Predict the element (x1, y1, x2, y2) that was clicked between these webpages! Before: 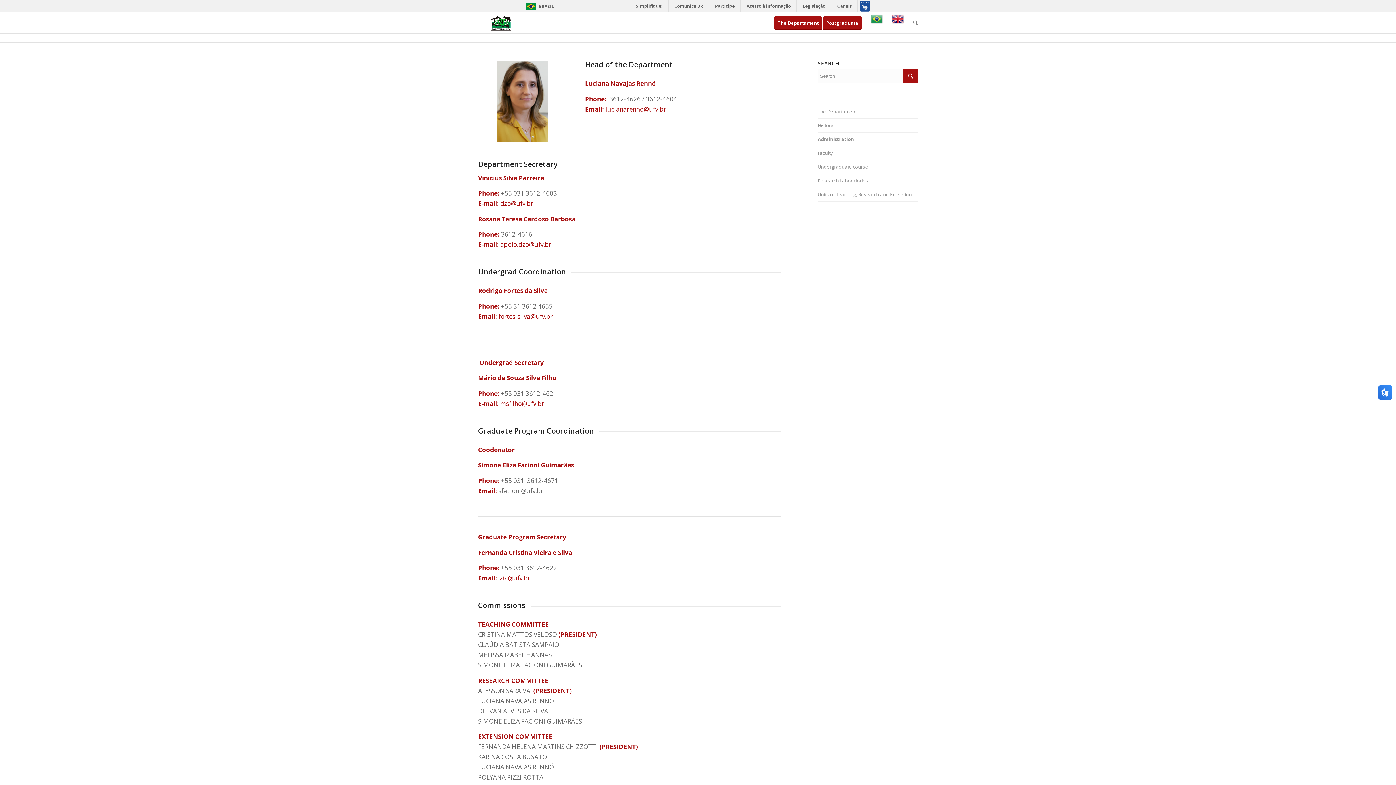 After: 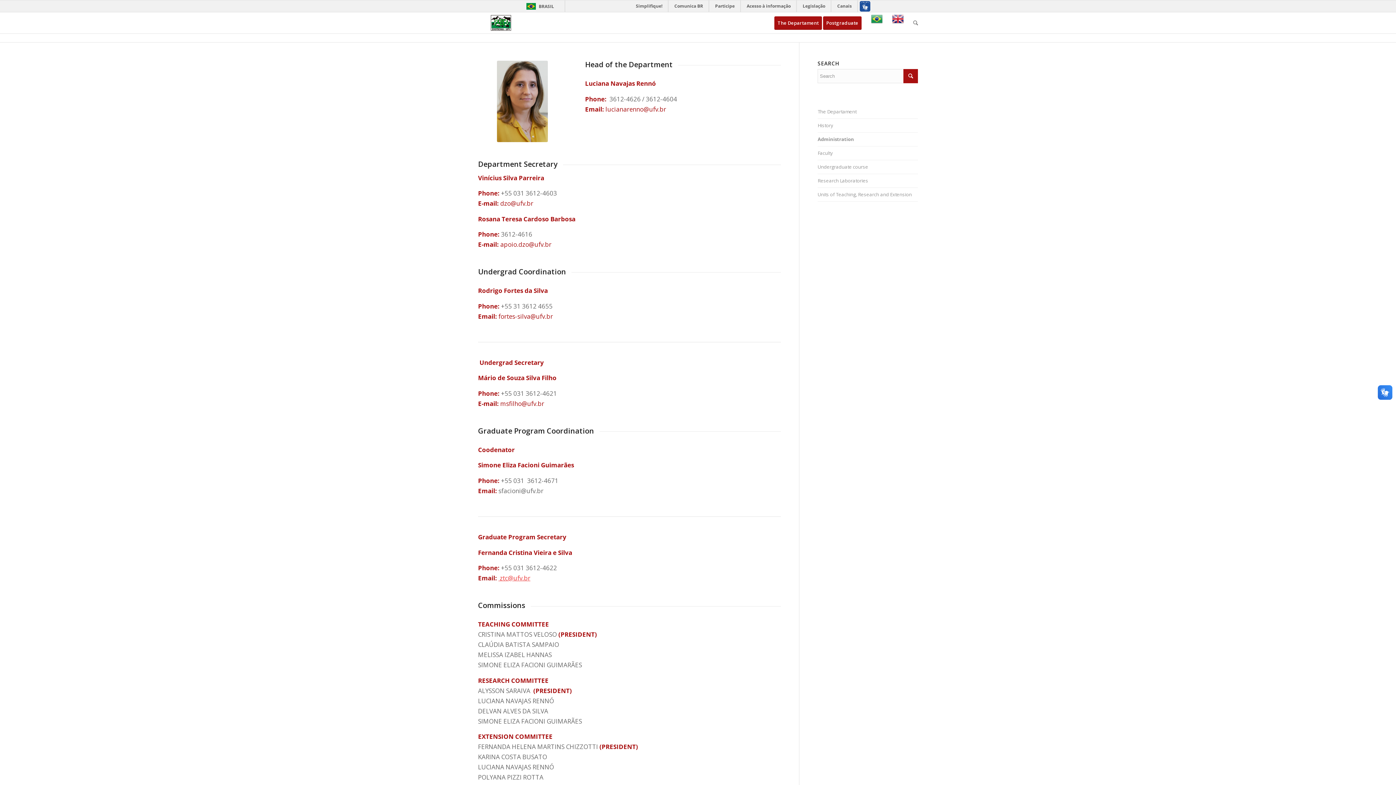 Action: label:  ztc@ufv.br bbox: (498, 574, 530, 582)